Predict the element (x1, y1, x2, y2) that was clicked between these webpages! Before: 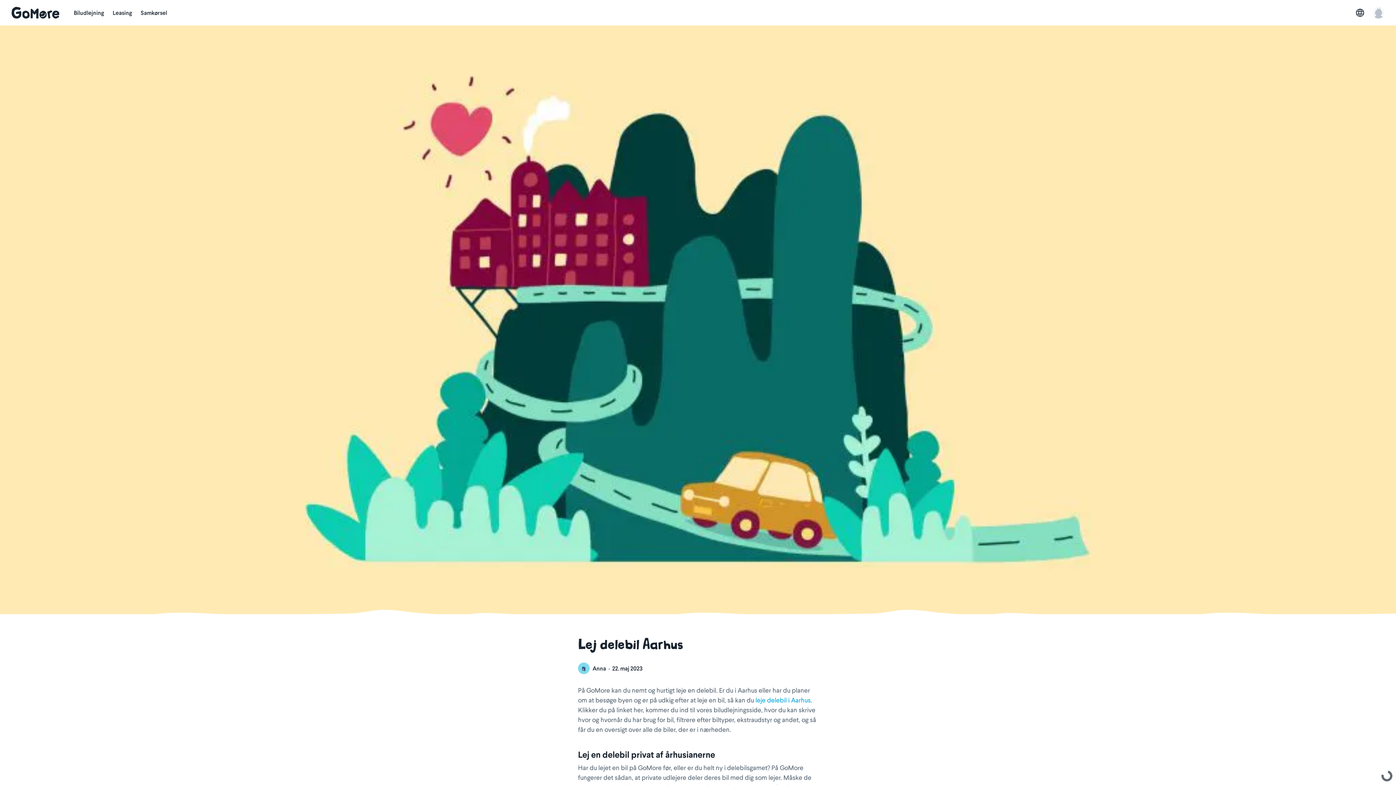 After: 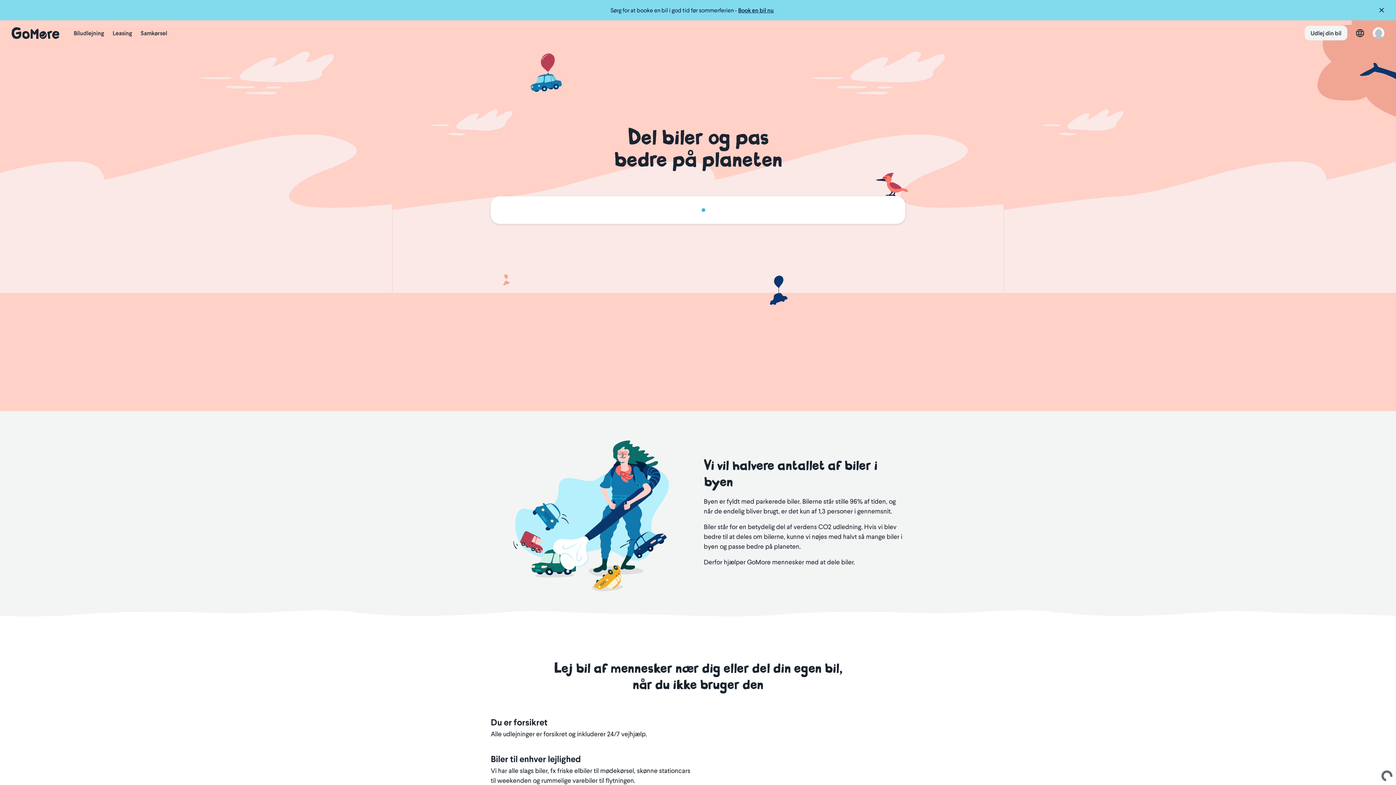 Action: bbox: (11, 0, 59, 25)